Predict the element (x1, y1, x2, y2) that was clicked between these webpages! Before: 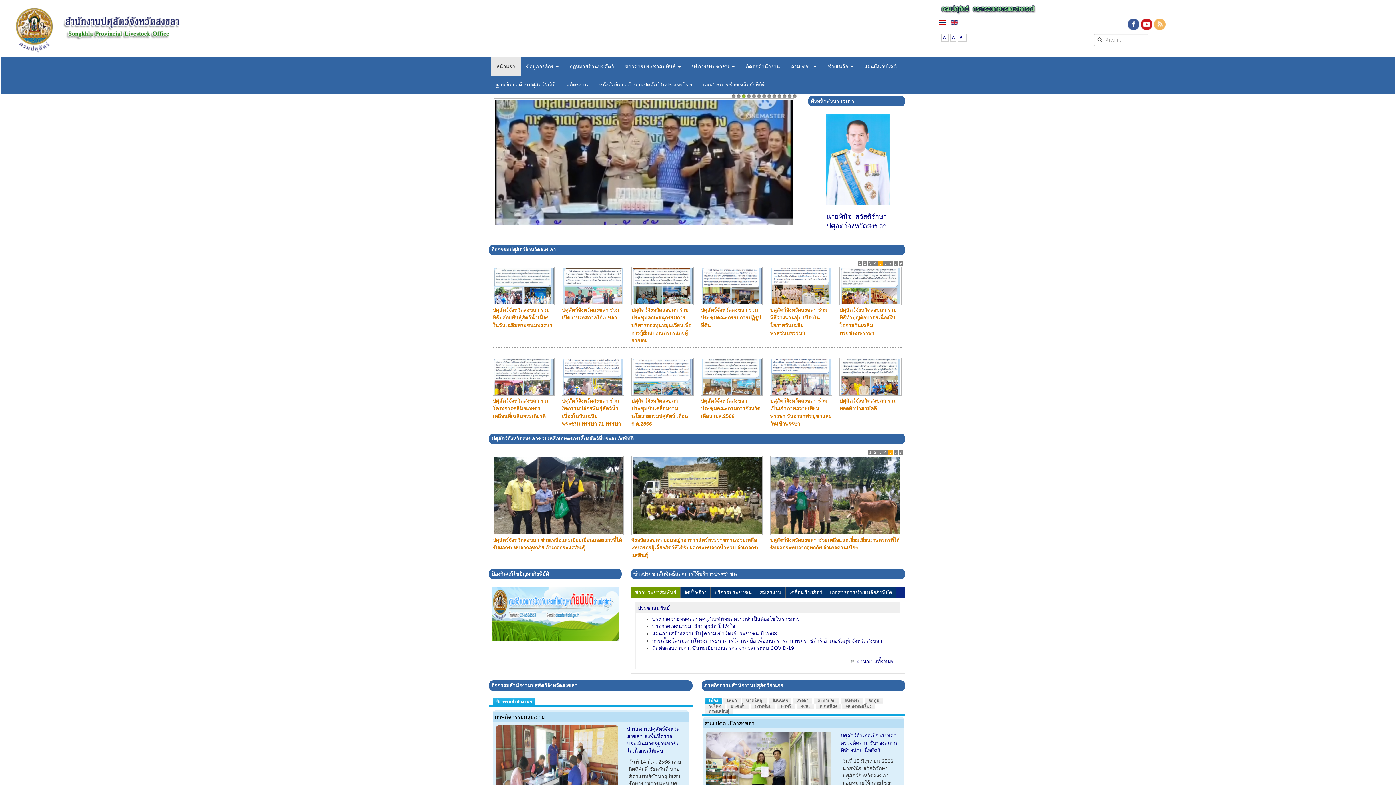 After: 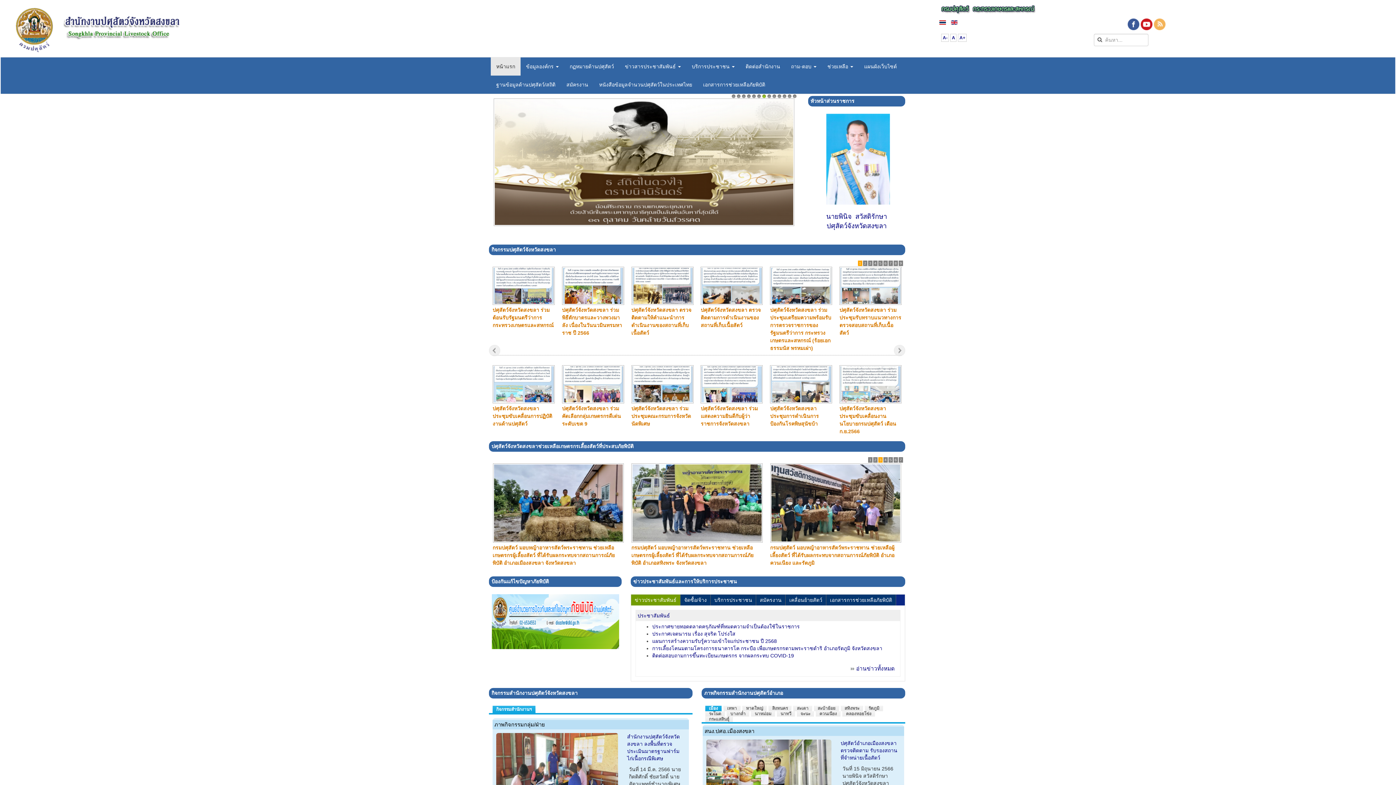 Action: bbox: (632, 484, 762, 490)